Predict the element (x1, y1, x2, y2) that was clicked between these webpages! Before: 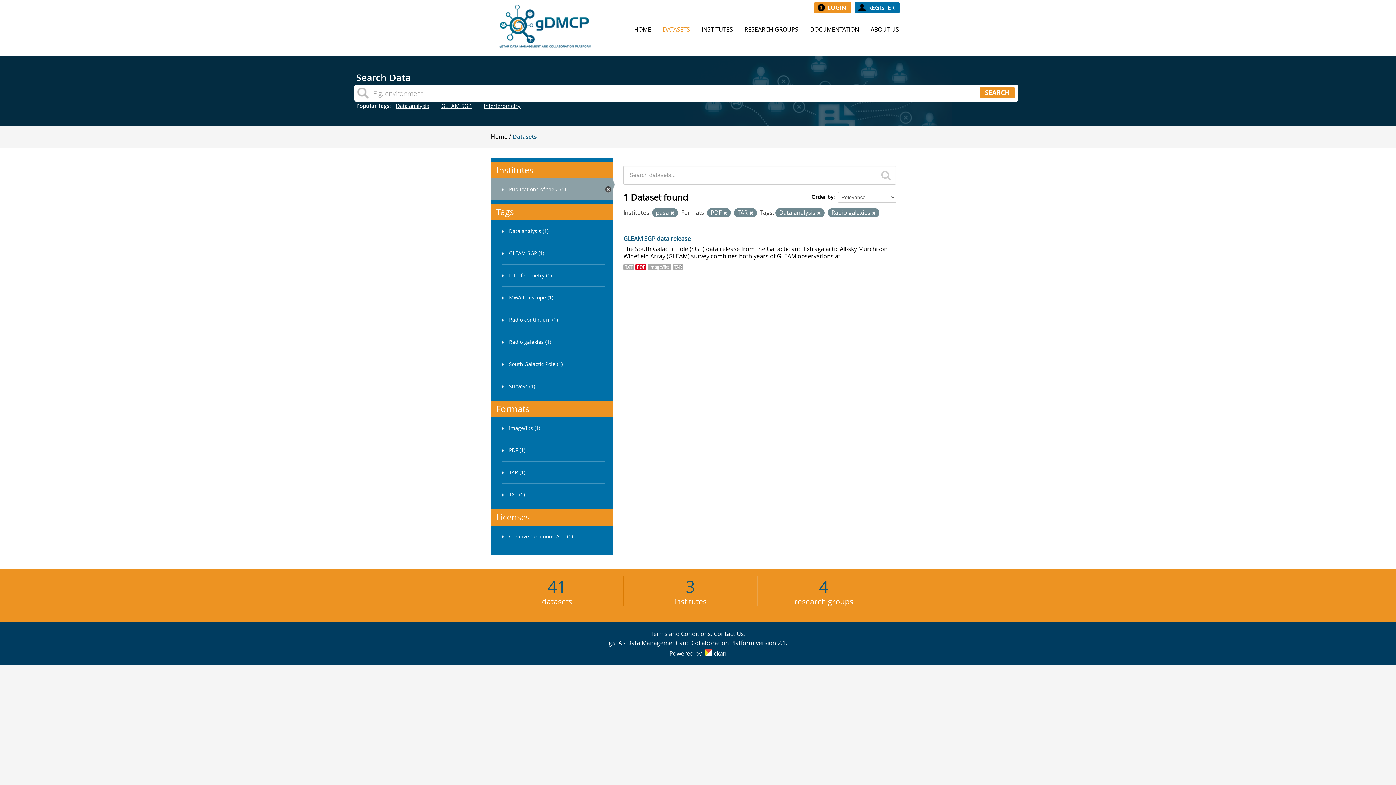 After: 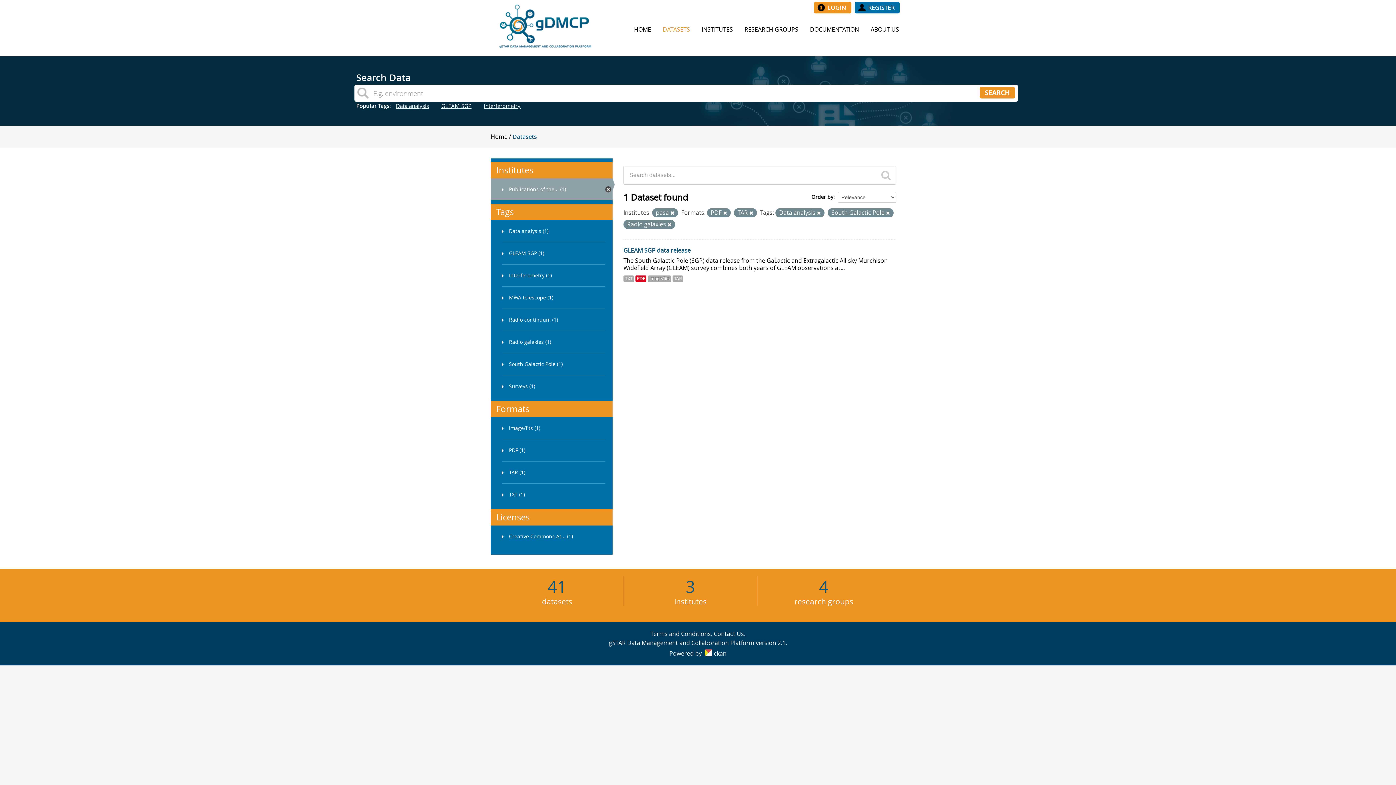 Action: label: South Galactic Pole (1) bbox: (490, 353, 612, 375)